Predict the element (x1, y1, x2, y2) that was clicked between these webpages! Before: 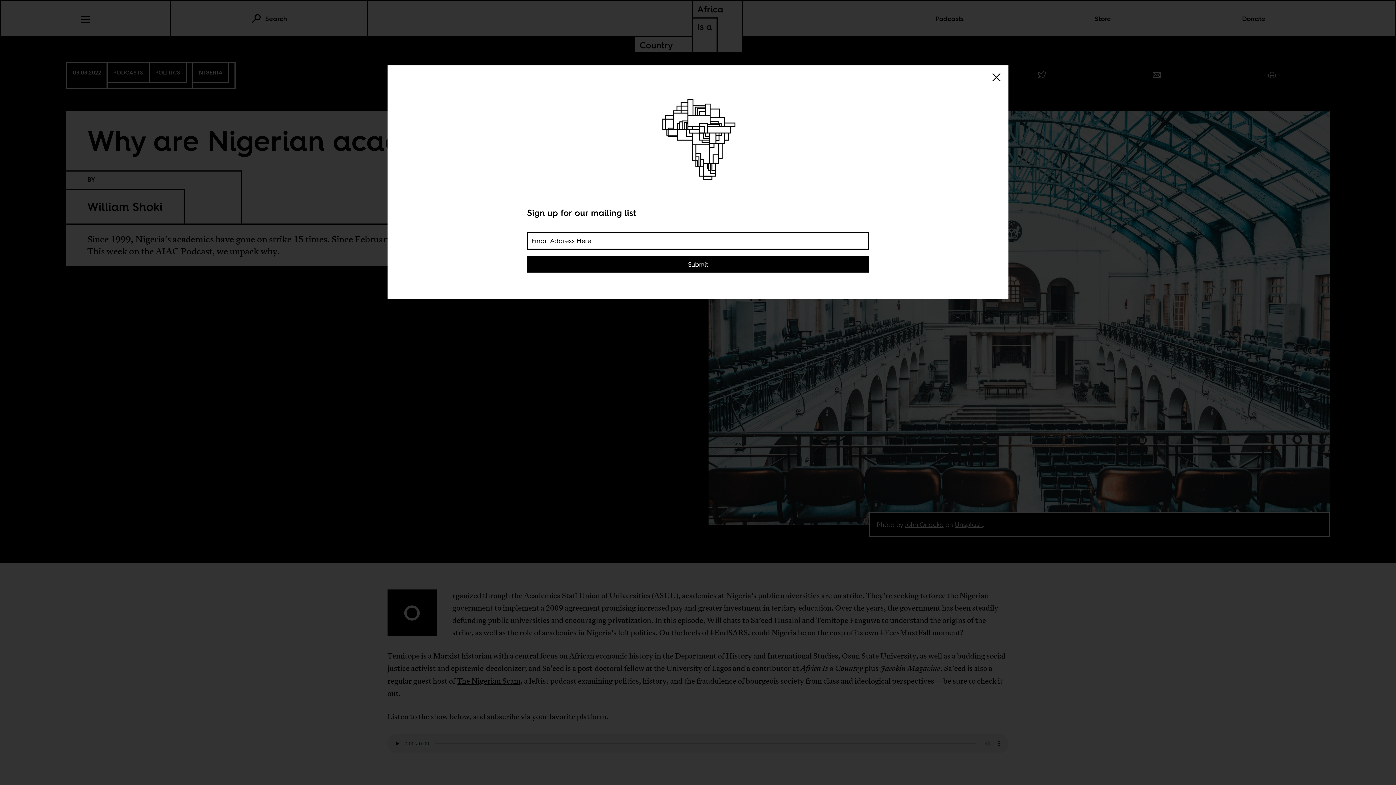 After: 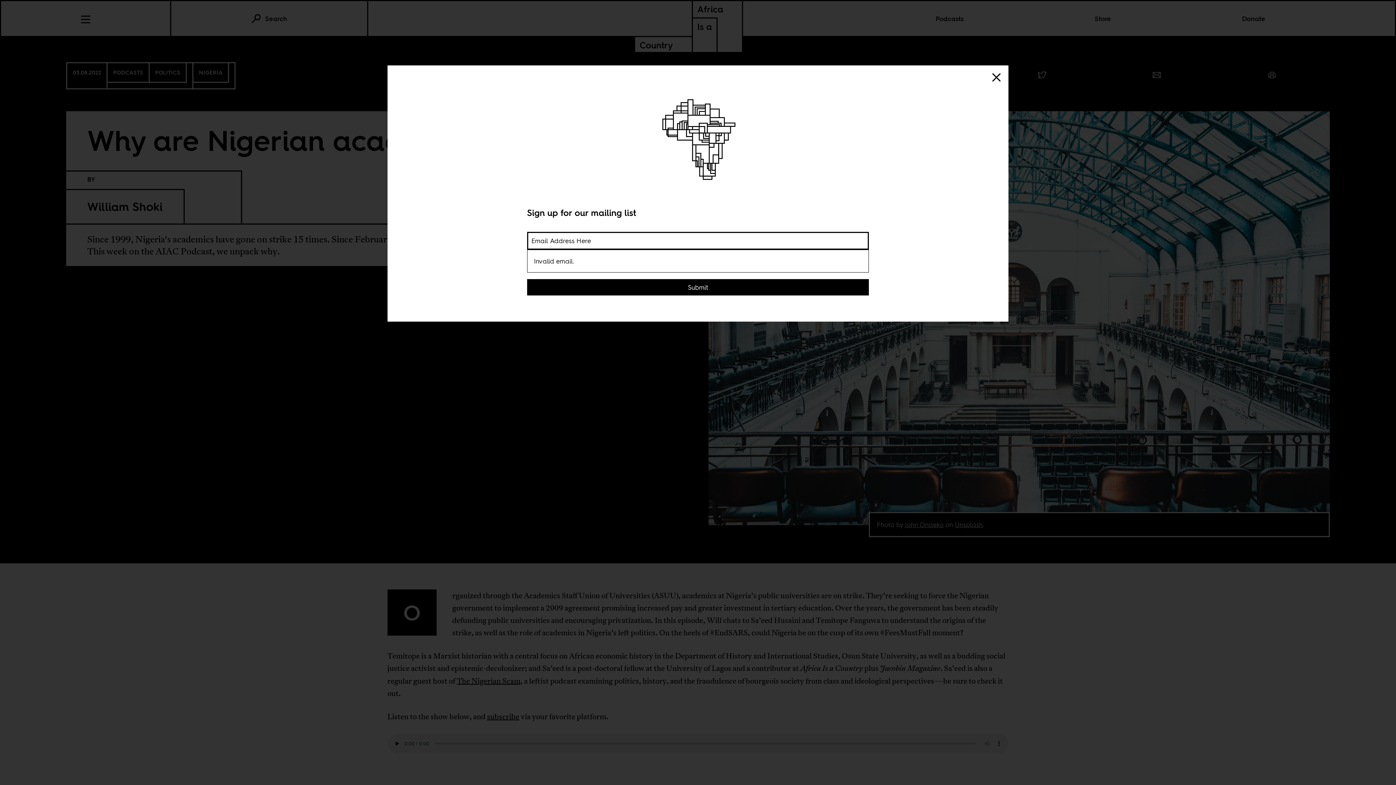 Action: bbox: (527, 256, 869, 272) label: Submit